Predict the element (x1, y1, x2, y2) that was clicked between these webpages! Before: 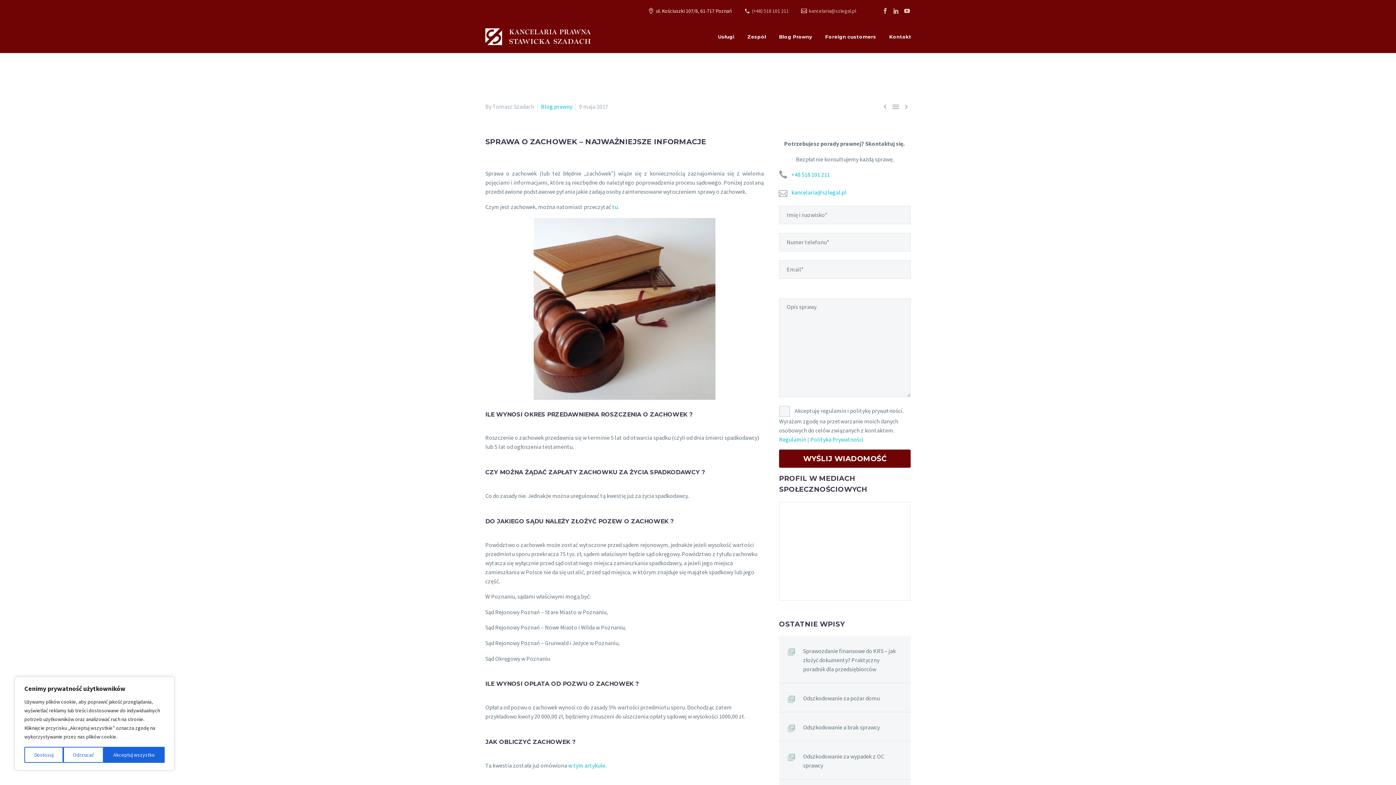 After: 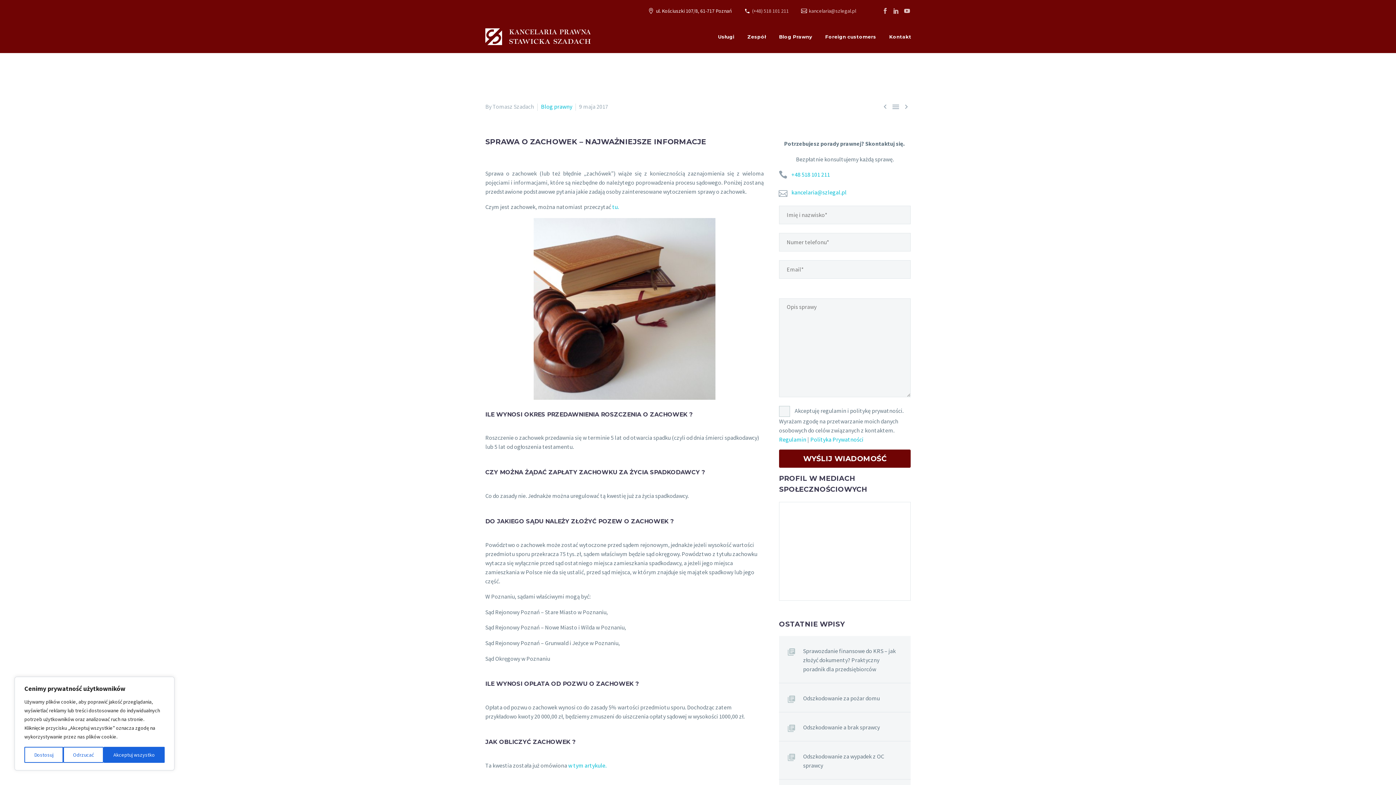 Action: label: kancelaria@szlegal.pl bbox: (809, 7, 856, 14)